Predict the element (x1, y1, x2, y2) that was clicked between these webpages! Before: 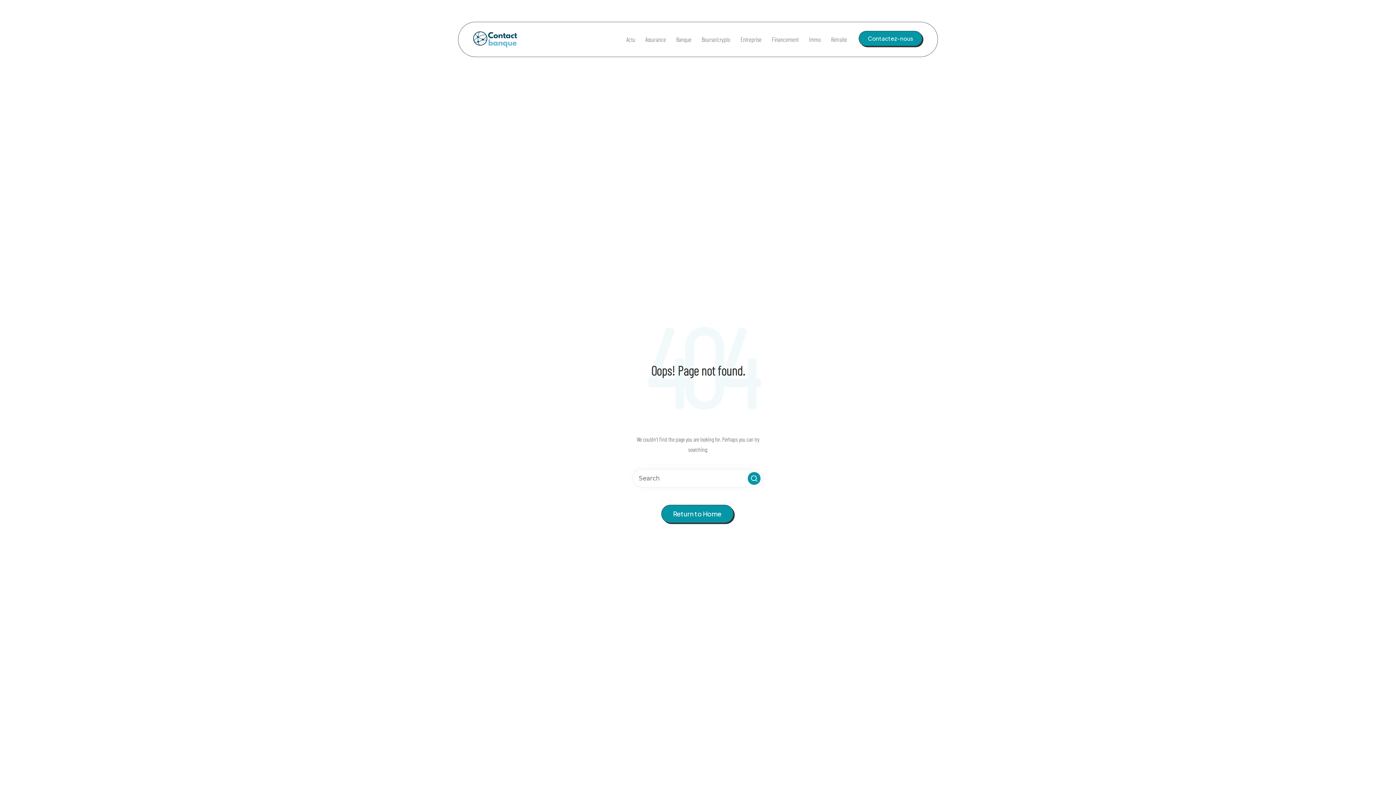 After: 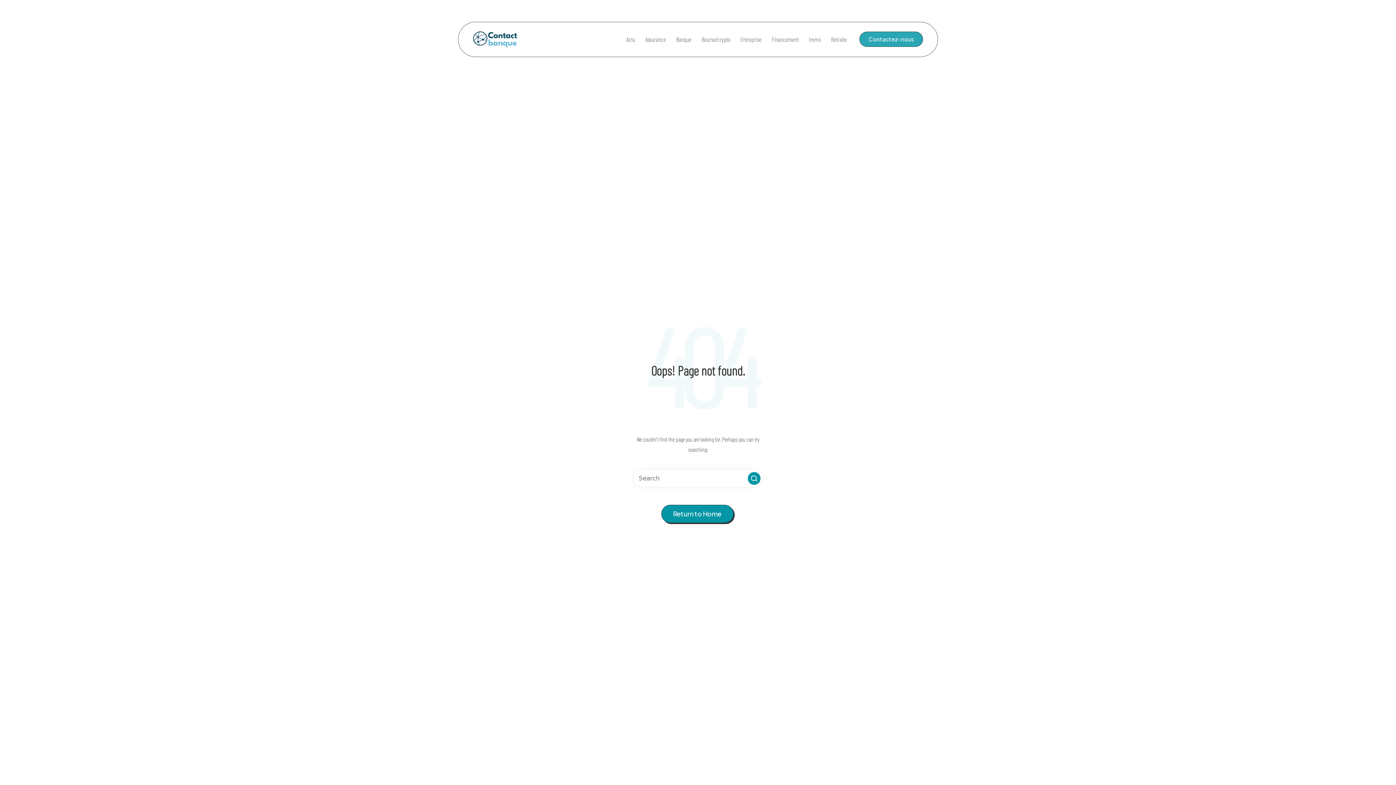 Action: label: Contactez-nous bbox: (858, 31, 922, 46)